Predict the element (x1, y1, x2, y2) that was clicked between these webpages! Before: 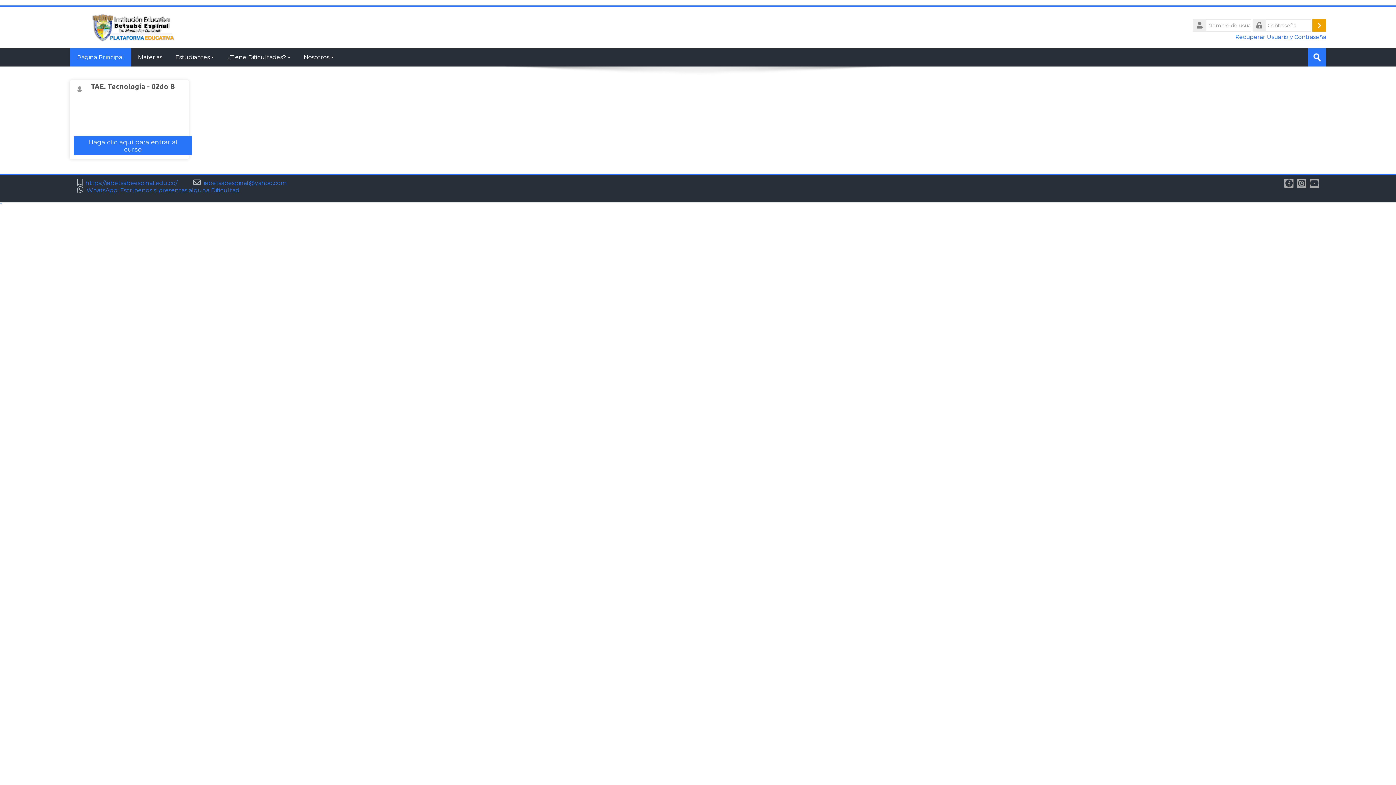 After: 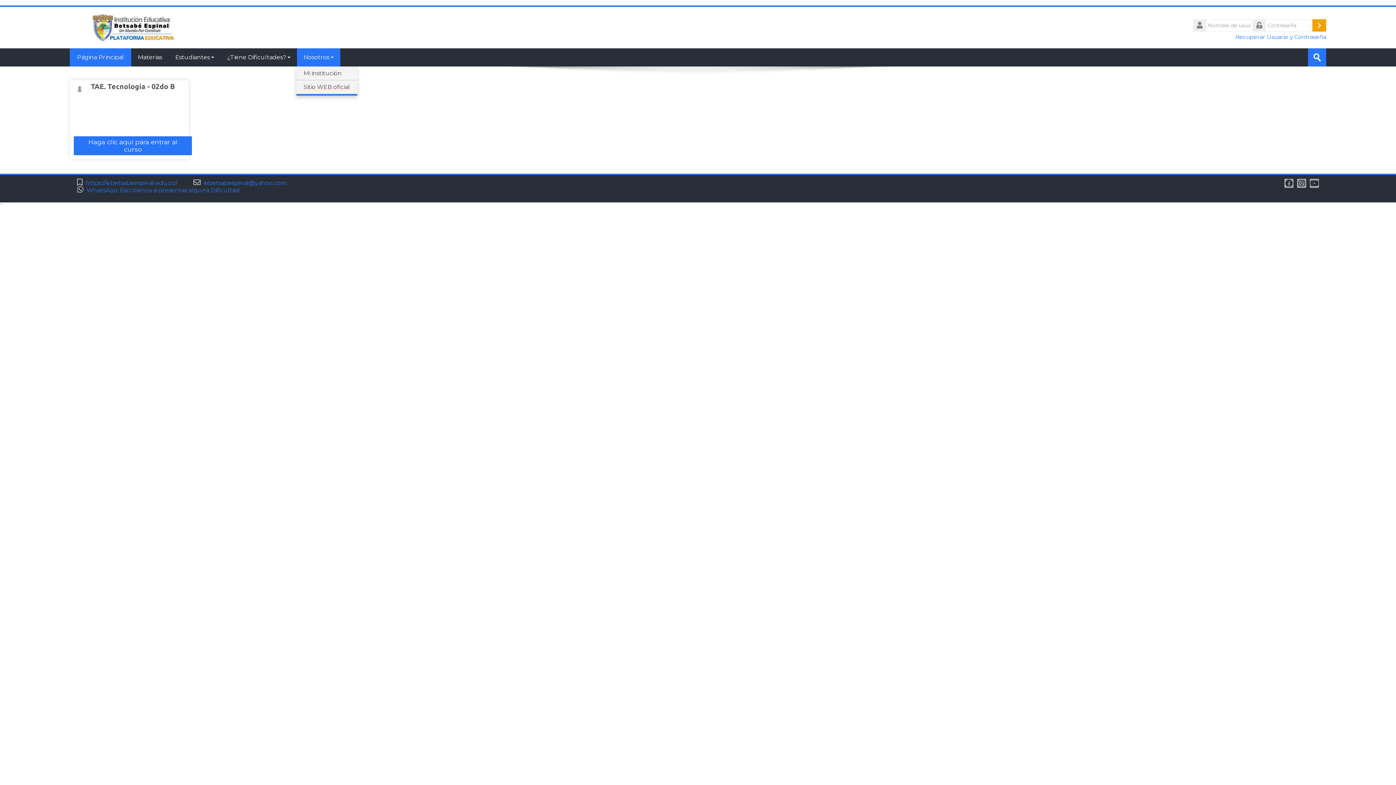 Action: bbox: (297, 48, 340, 66) label: Nosotros